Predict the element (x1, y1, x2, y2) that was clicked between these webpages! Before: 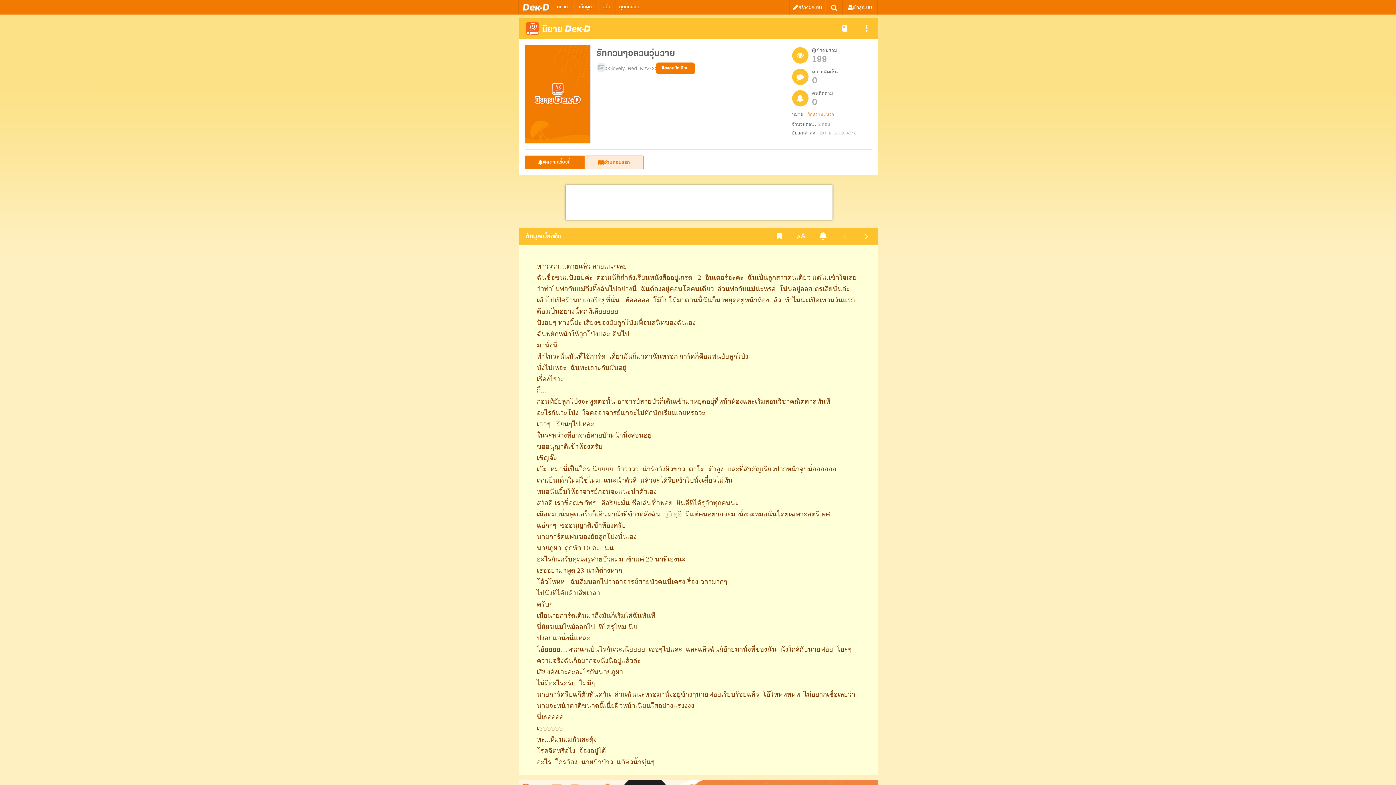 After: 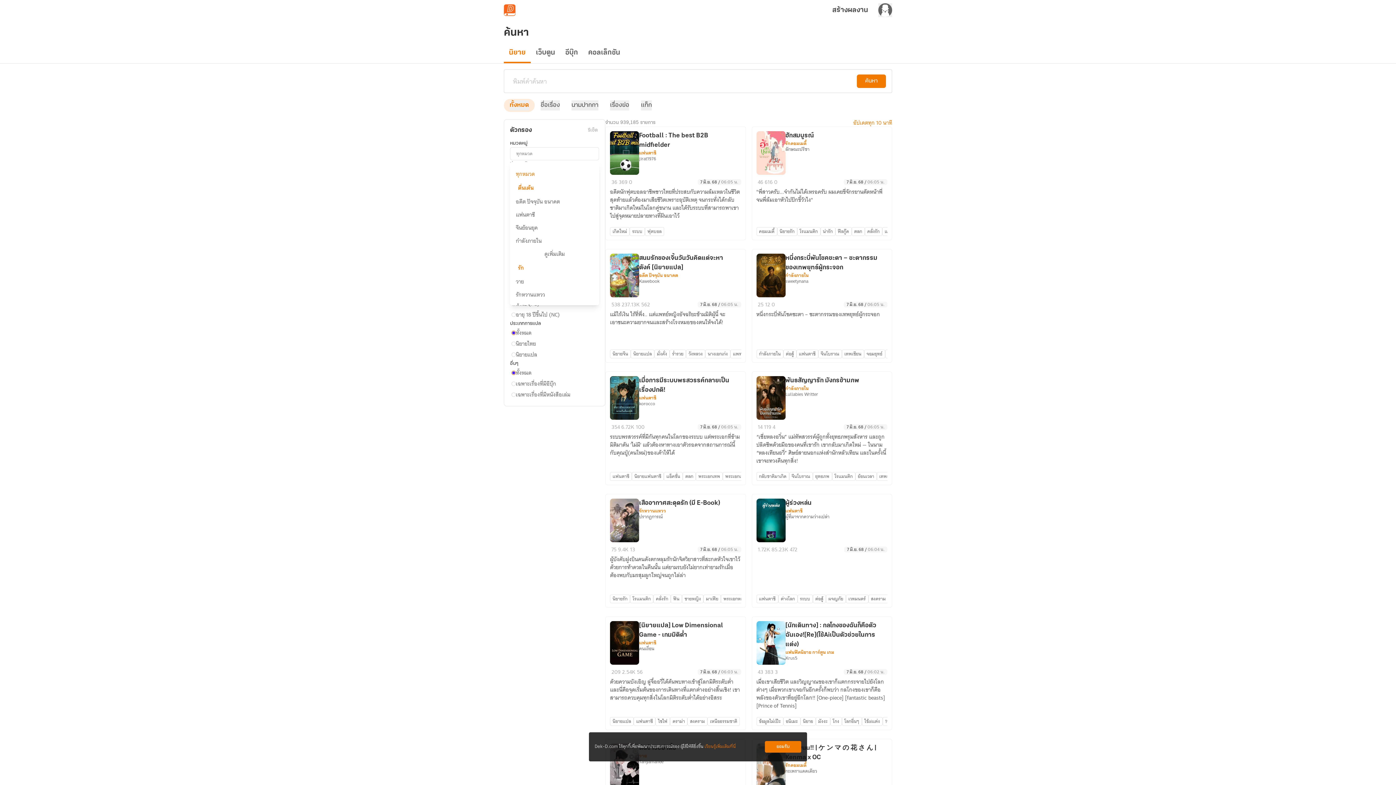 Action: bbox: (829, 0, 838, 15)